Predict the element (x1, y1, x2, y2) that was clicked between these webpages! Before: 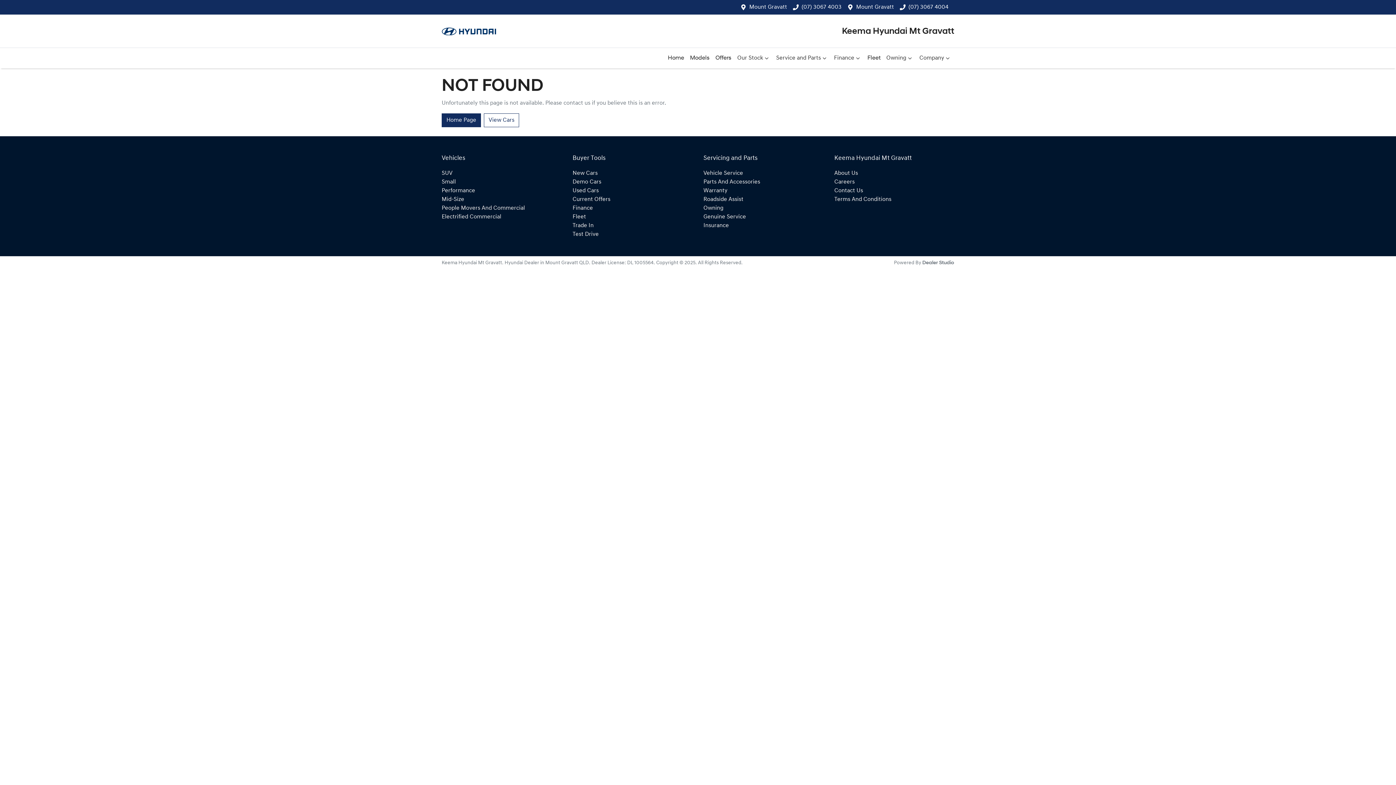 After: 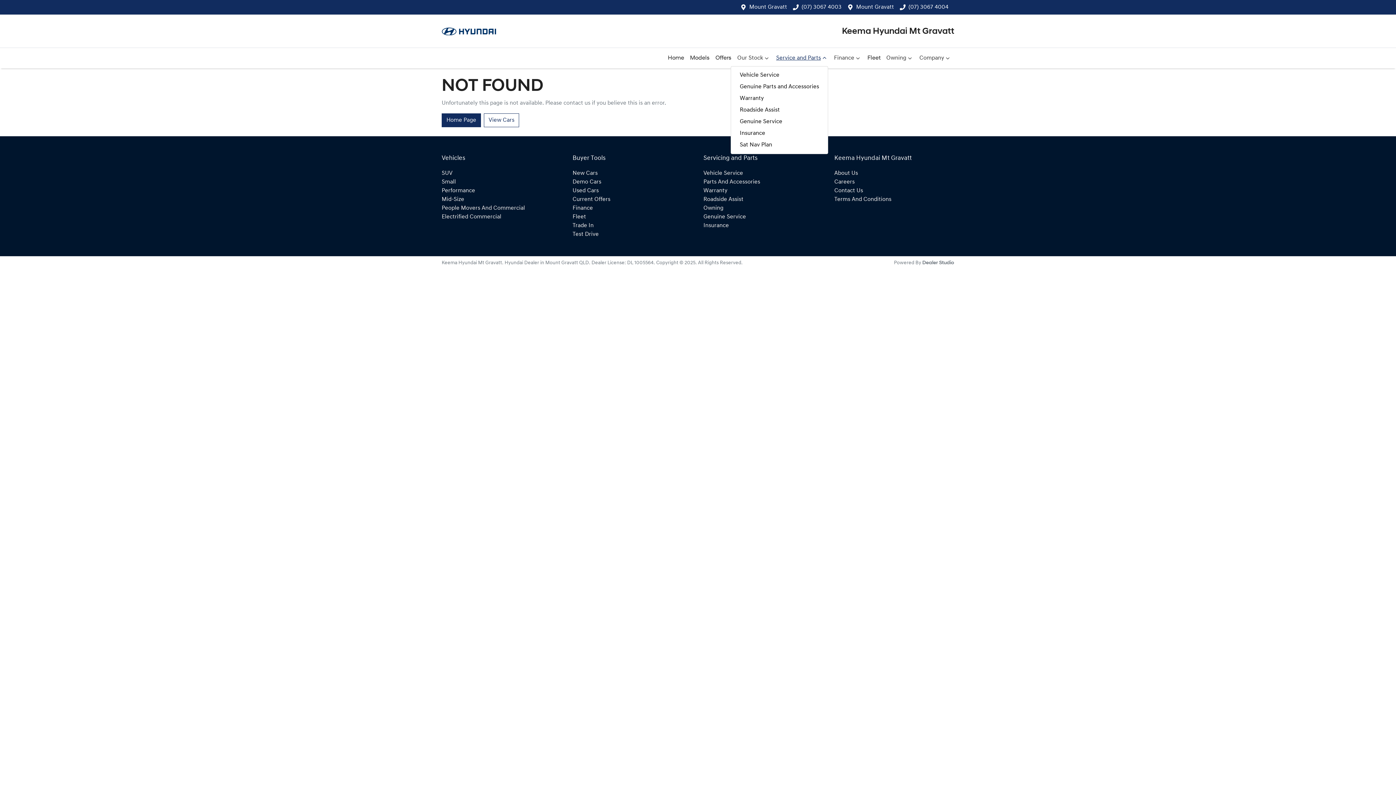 Action: label: Service and Parts bbox: (773, 50, 831, 65)